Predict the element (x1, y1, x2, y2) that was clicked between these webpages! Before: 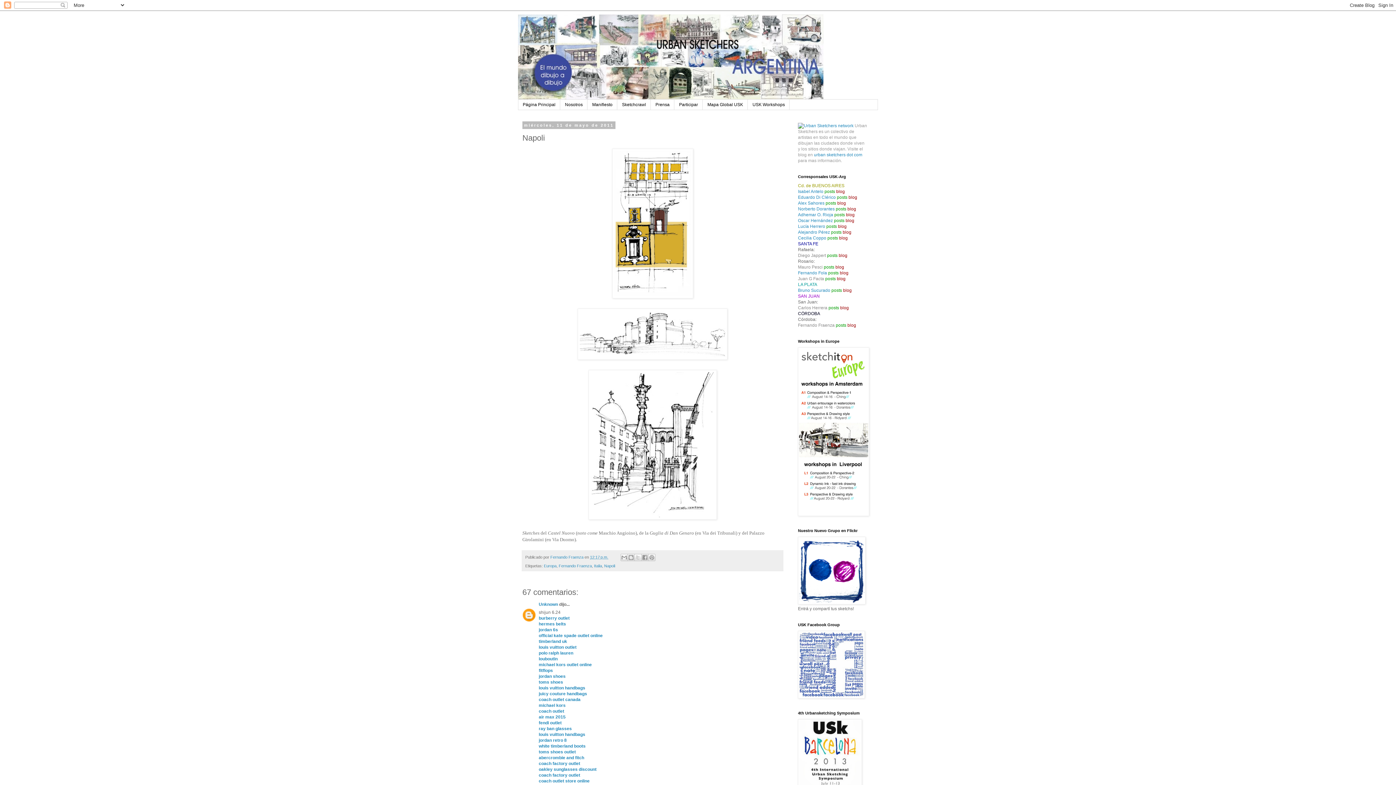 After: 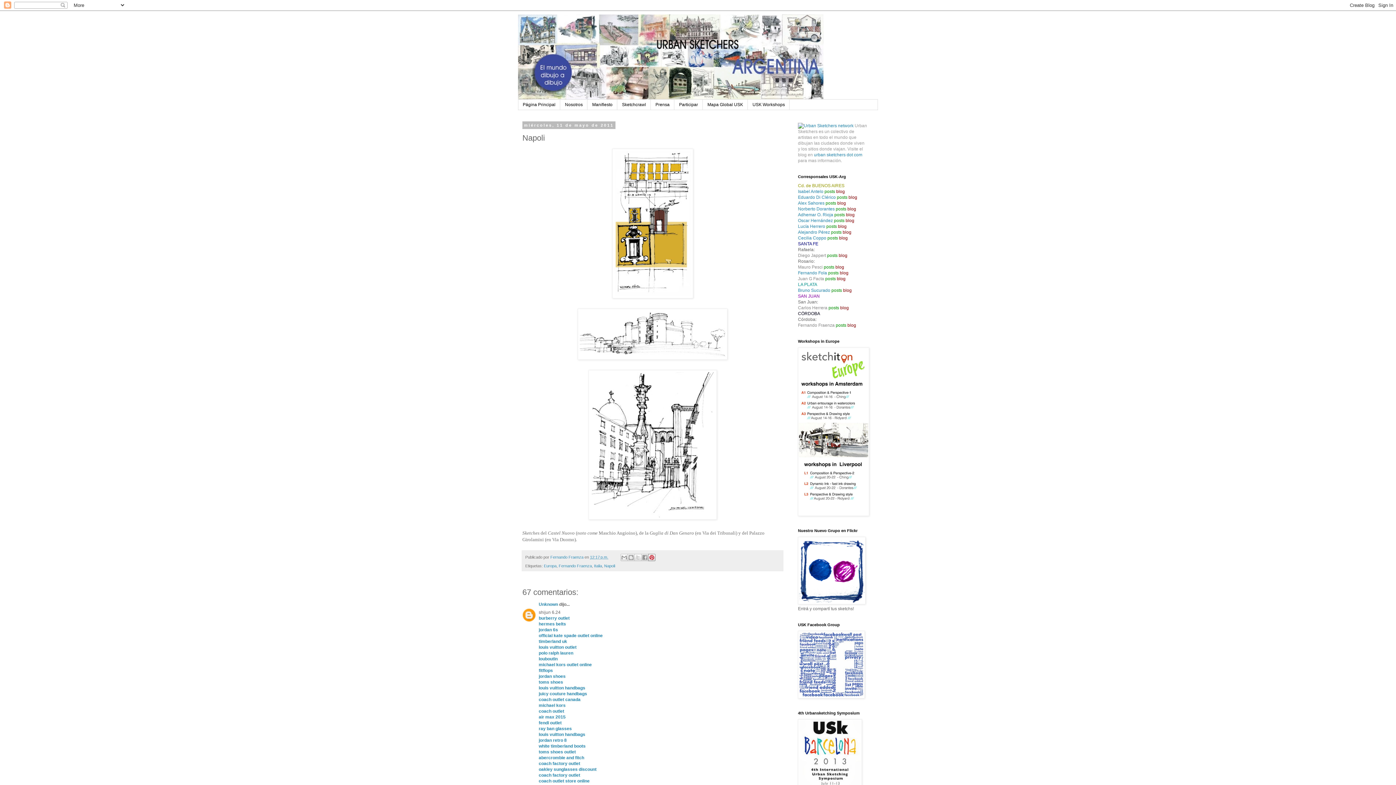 Action: bbox: (648, 554, 655, 561) label: Compartir en Pinterest